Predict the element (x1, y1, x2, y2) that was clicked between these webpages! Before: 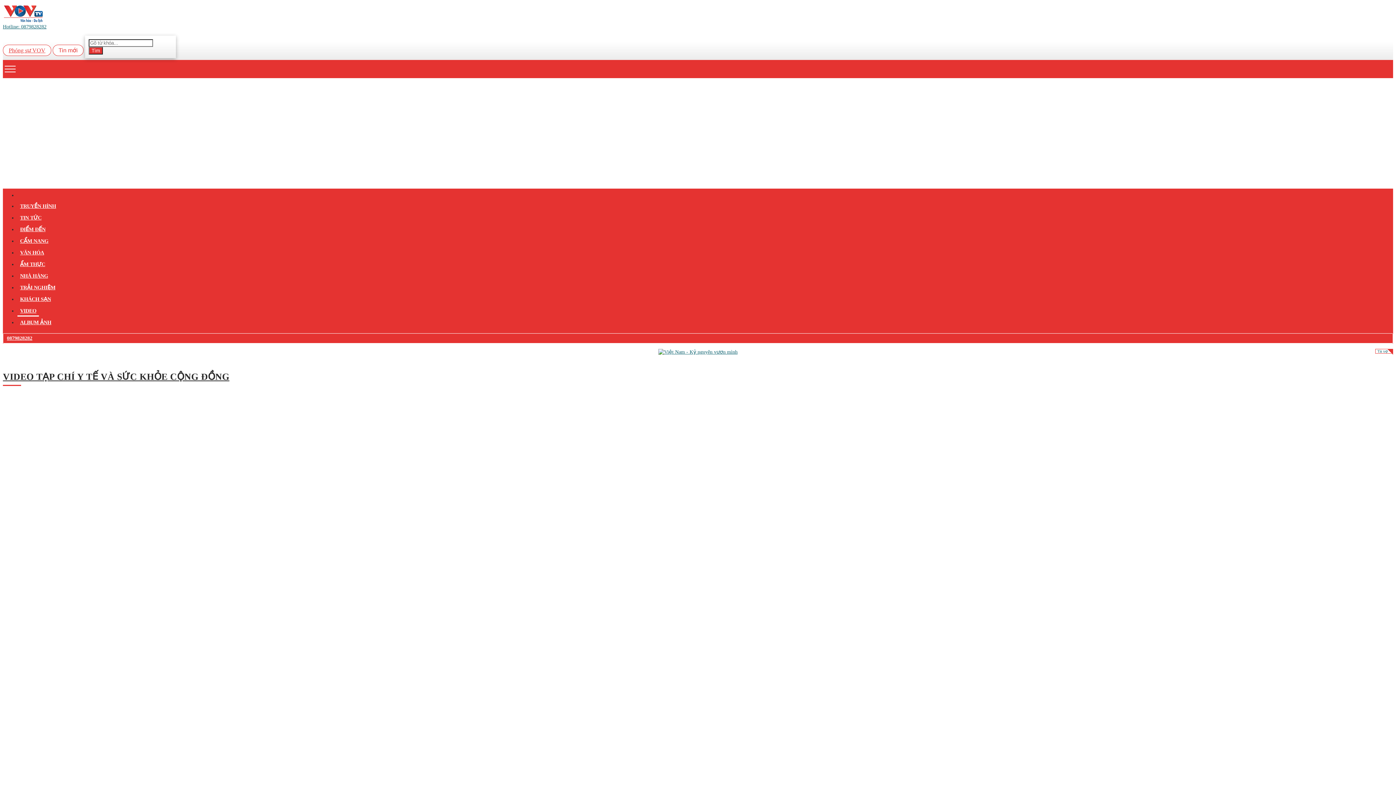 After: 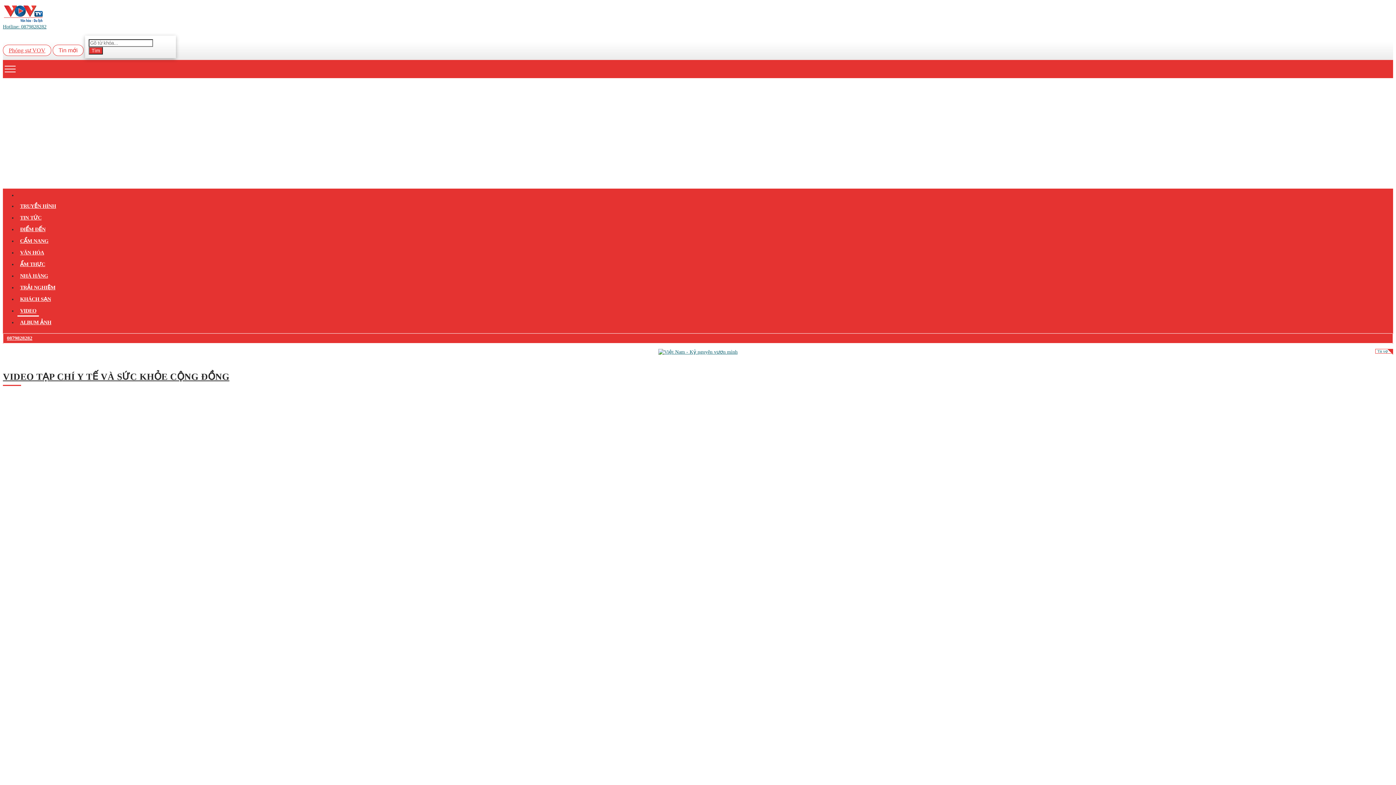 Action: bbox: (2, 61, 17, 76)